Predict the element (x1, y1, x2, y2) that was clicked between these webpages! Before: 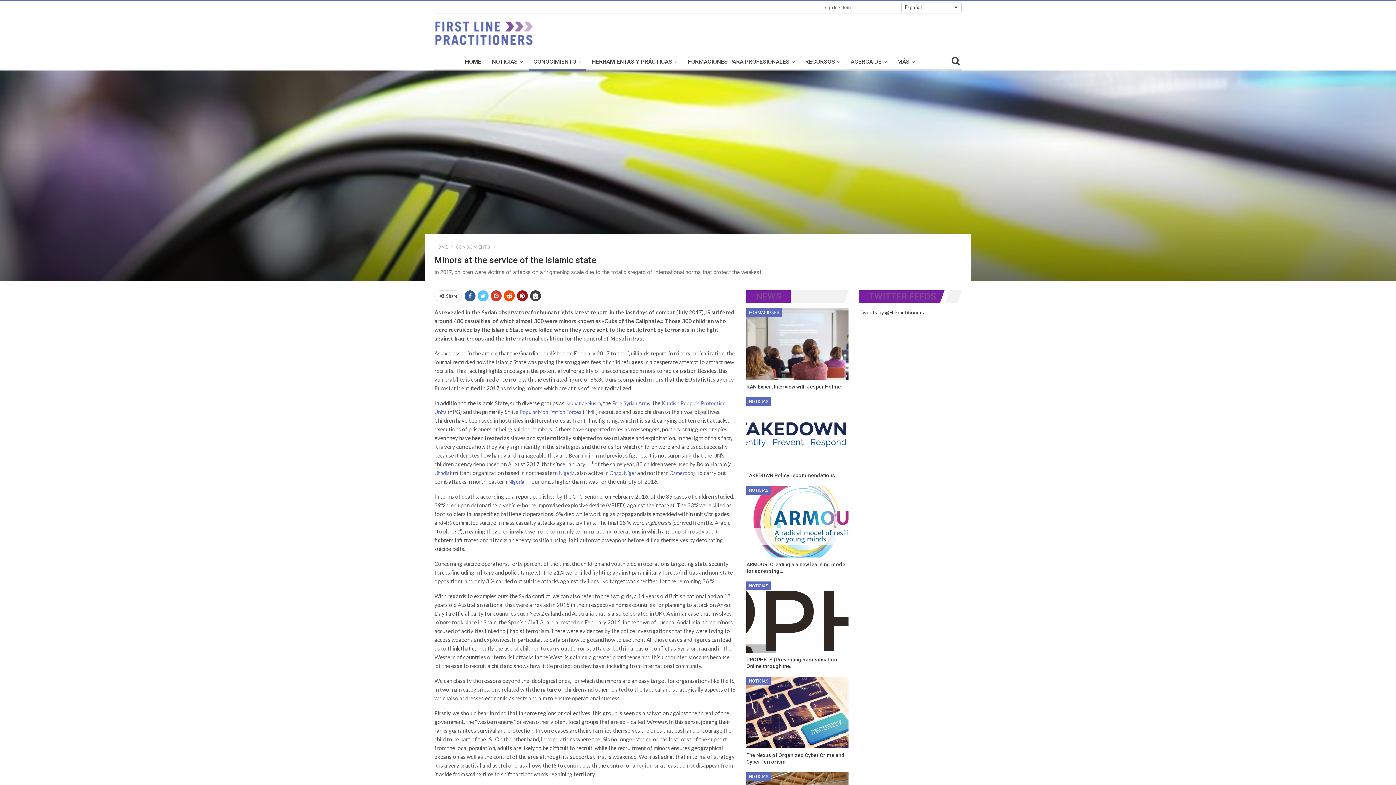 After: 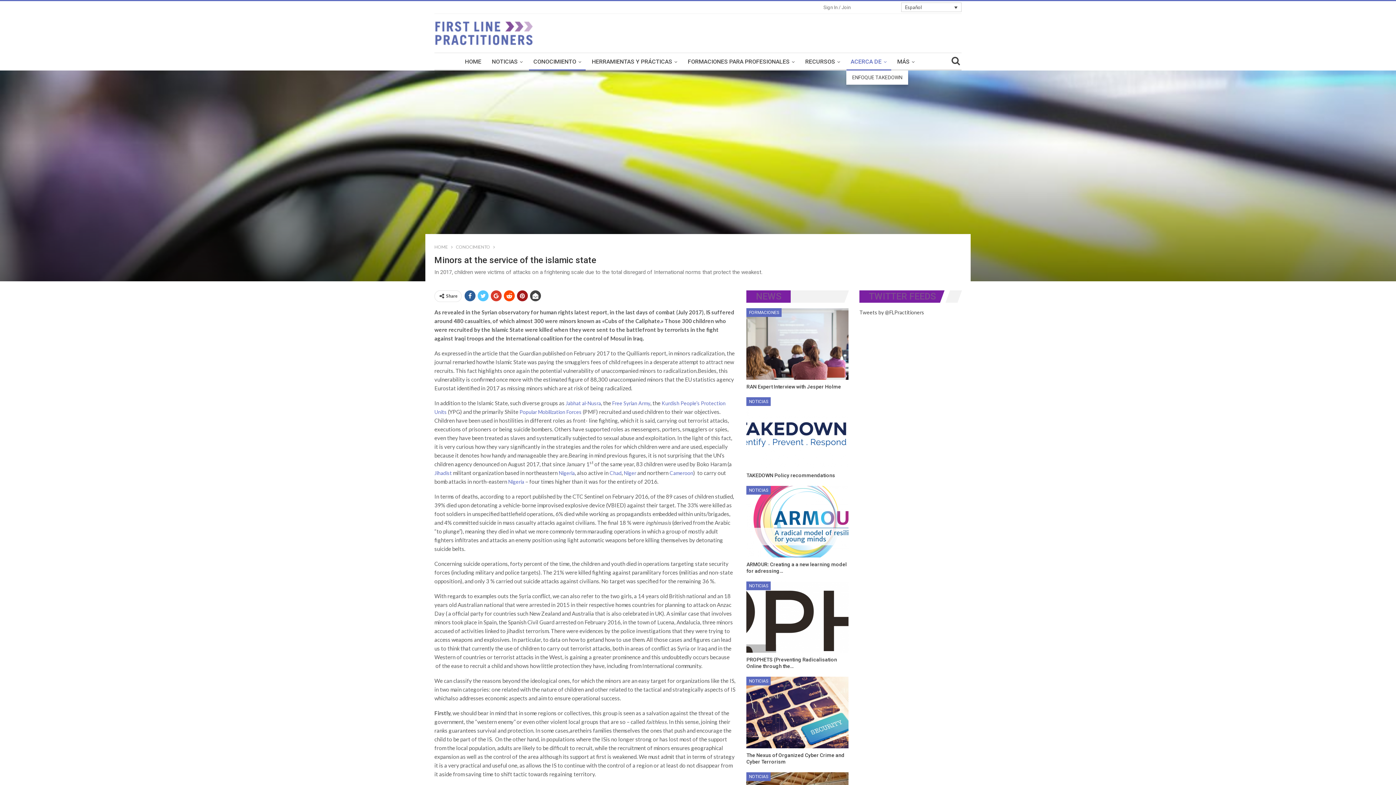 Action: label: ACERCA DE bbox: (846, 53, 891, 70)